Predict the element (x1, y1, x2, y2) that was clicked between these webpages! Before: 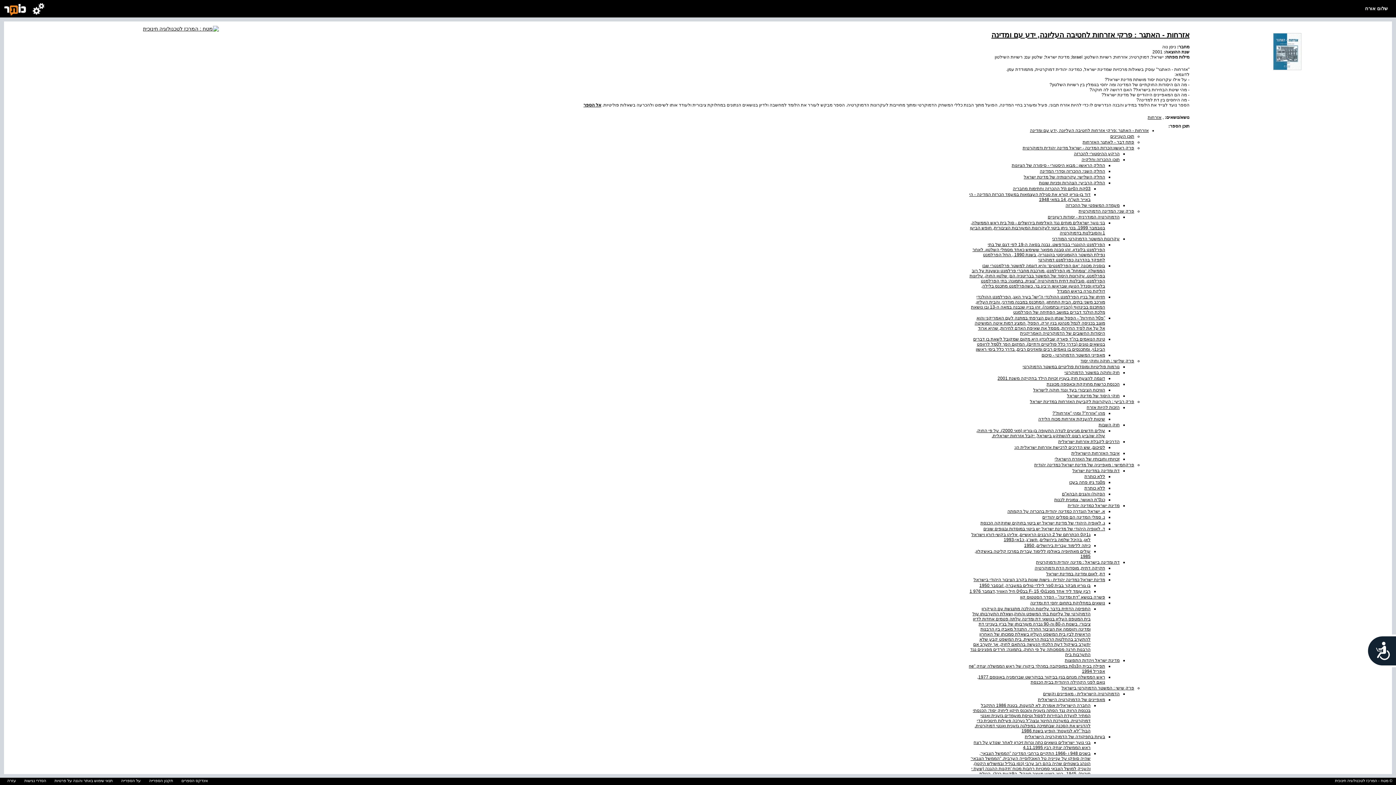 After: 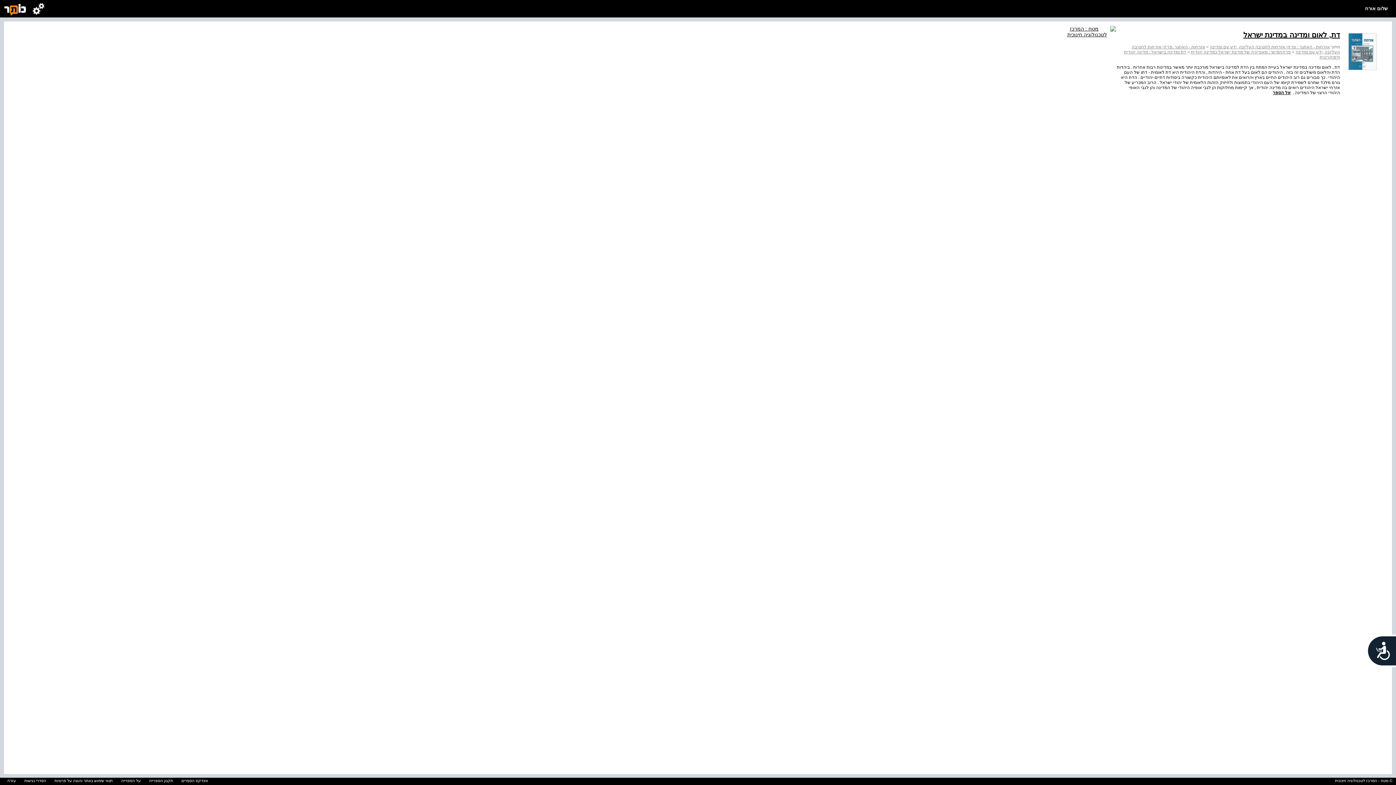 Action: label: דת, לאום ומדינה במדינת ישראל bbox: (1046, 571, 1105, 576)